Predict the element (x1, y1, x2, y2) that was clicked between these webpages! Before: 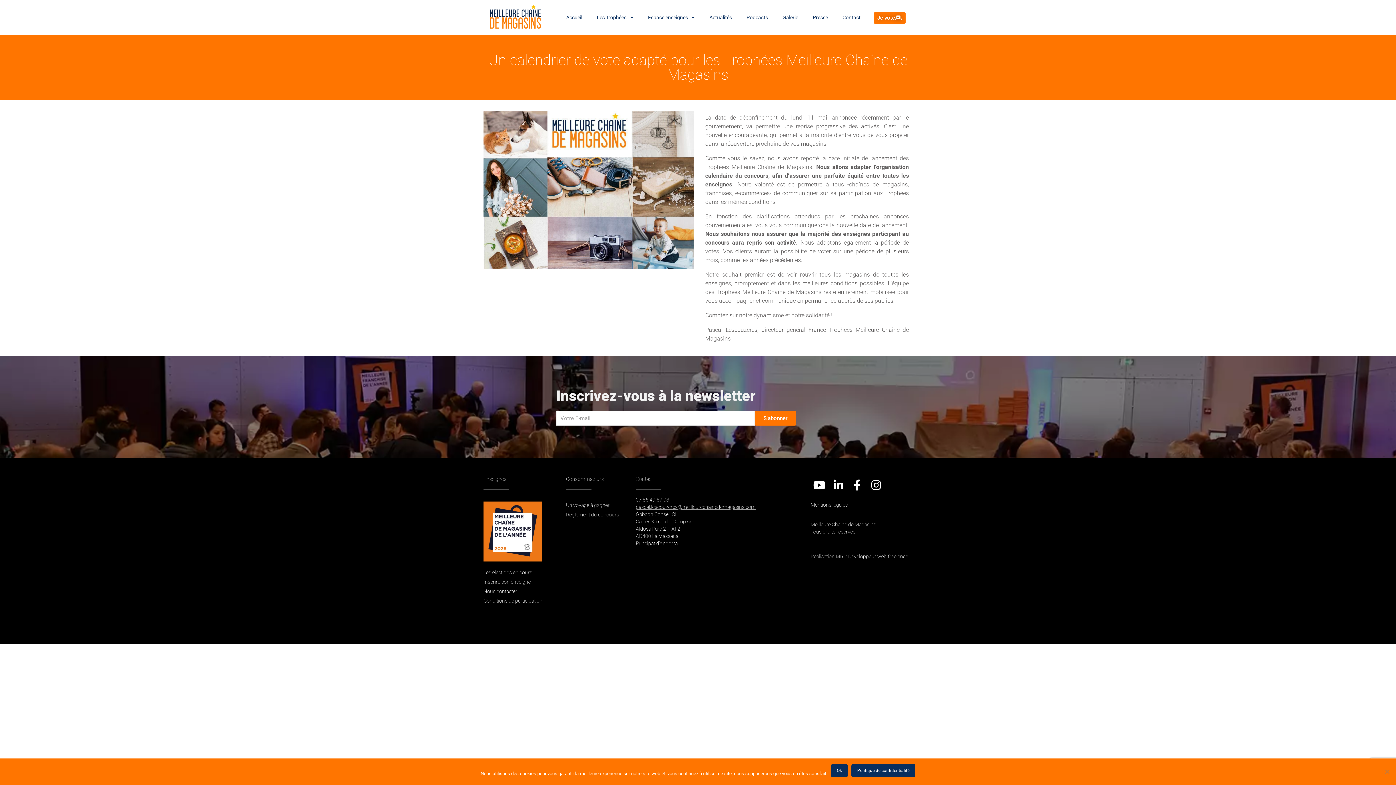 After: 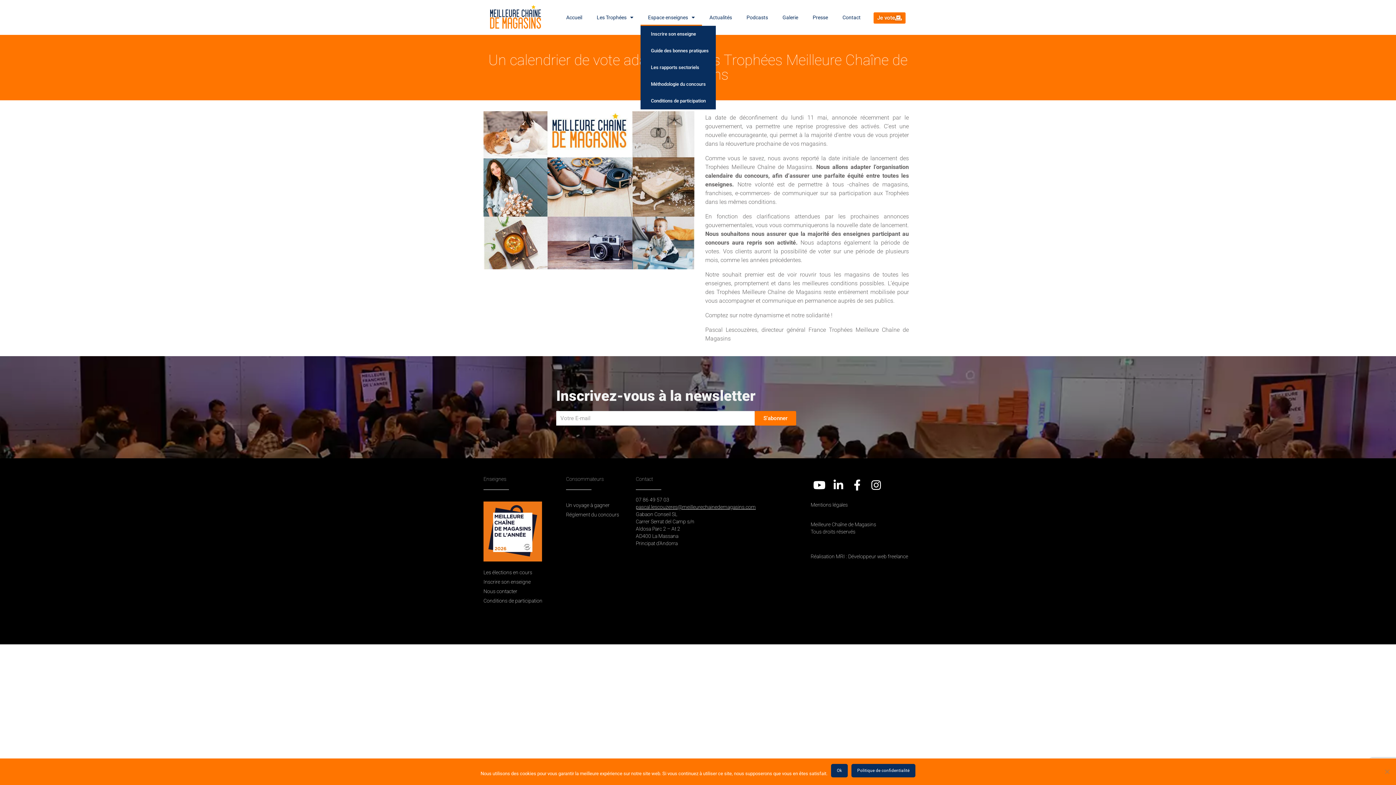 Action: bbox: (640, 9, 702, 25) label: Espace enseignes